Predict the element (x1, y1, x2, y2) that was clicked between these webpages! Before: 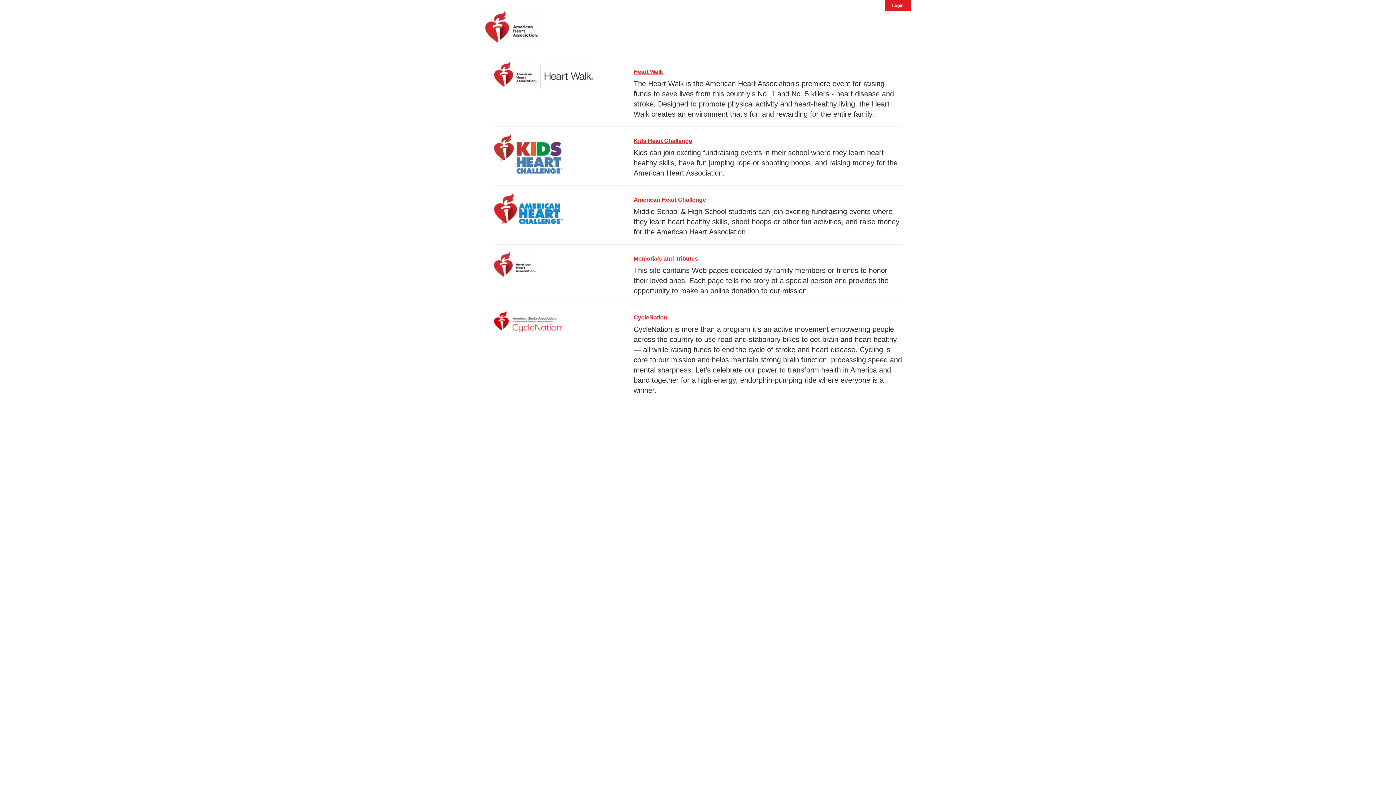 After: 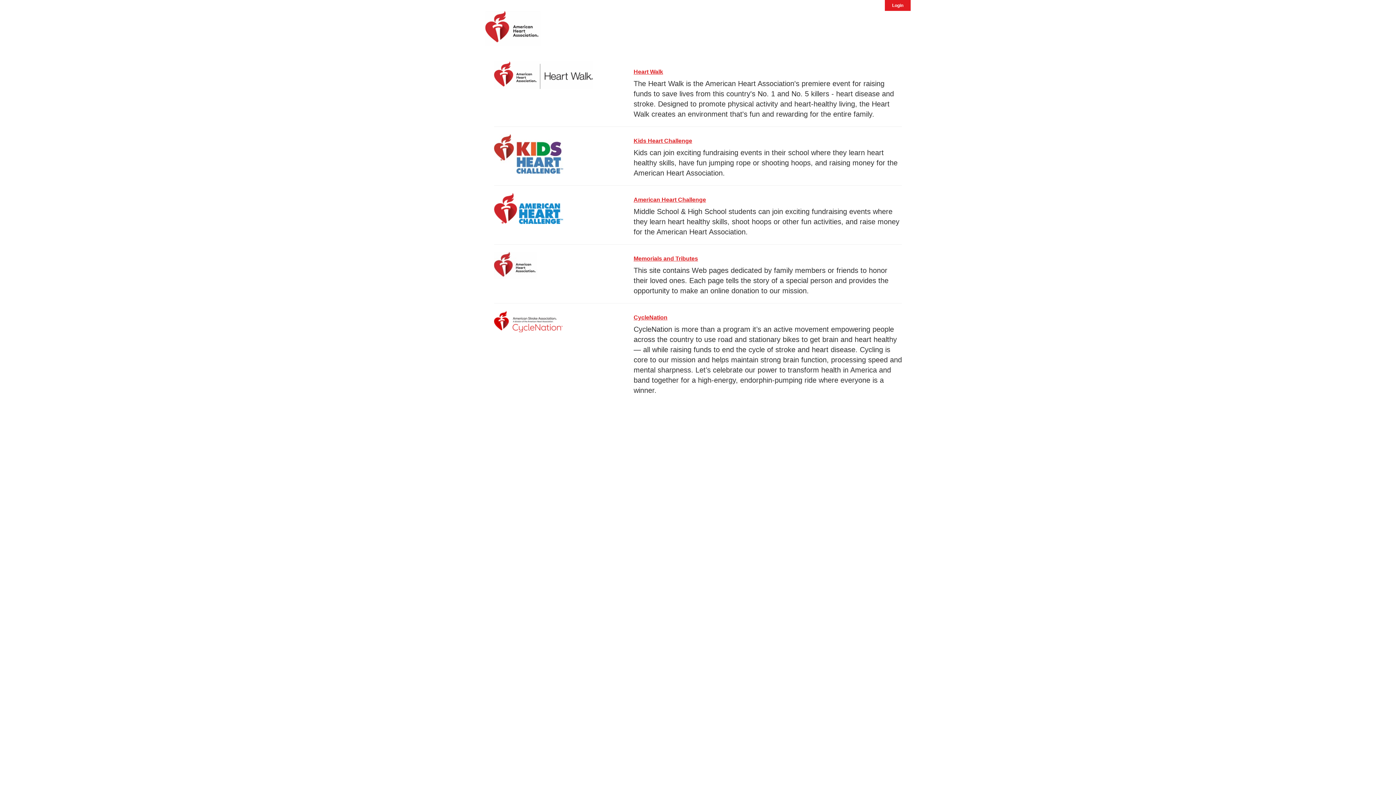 Action: label: Heart Walk bbox: (633, 68, 663, 74)